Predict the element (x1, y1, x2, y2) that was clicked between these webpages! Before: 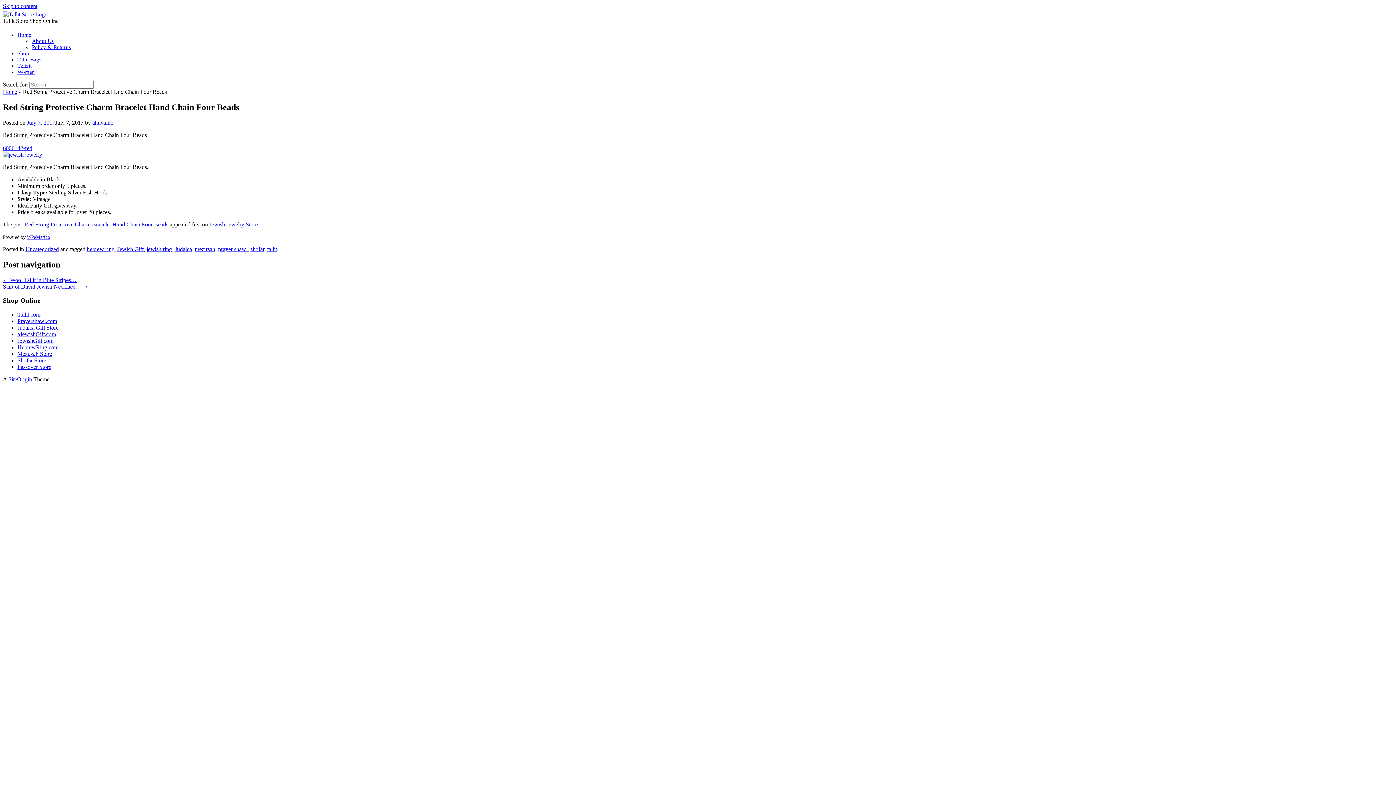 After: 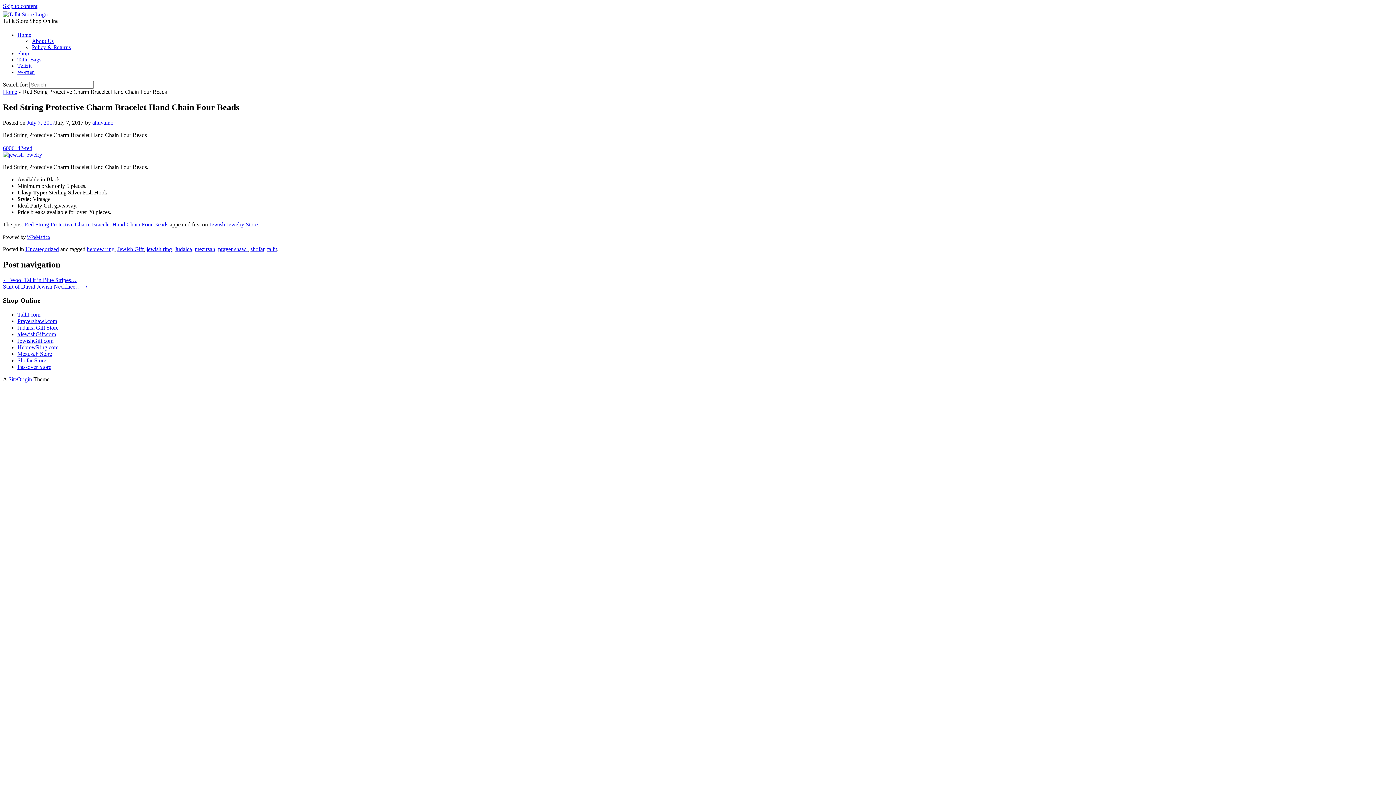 Action: bbox: (26, 119, 55, 125) label: July 7, 2017